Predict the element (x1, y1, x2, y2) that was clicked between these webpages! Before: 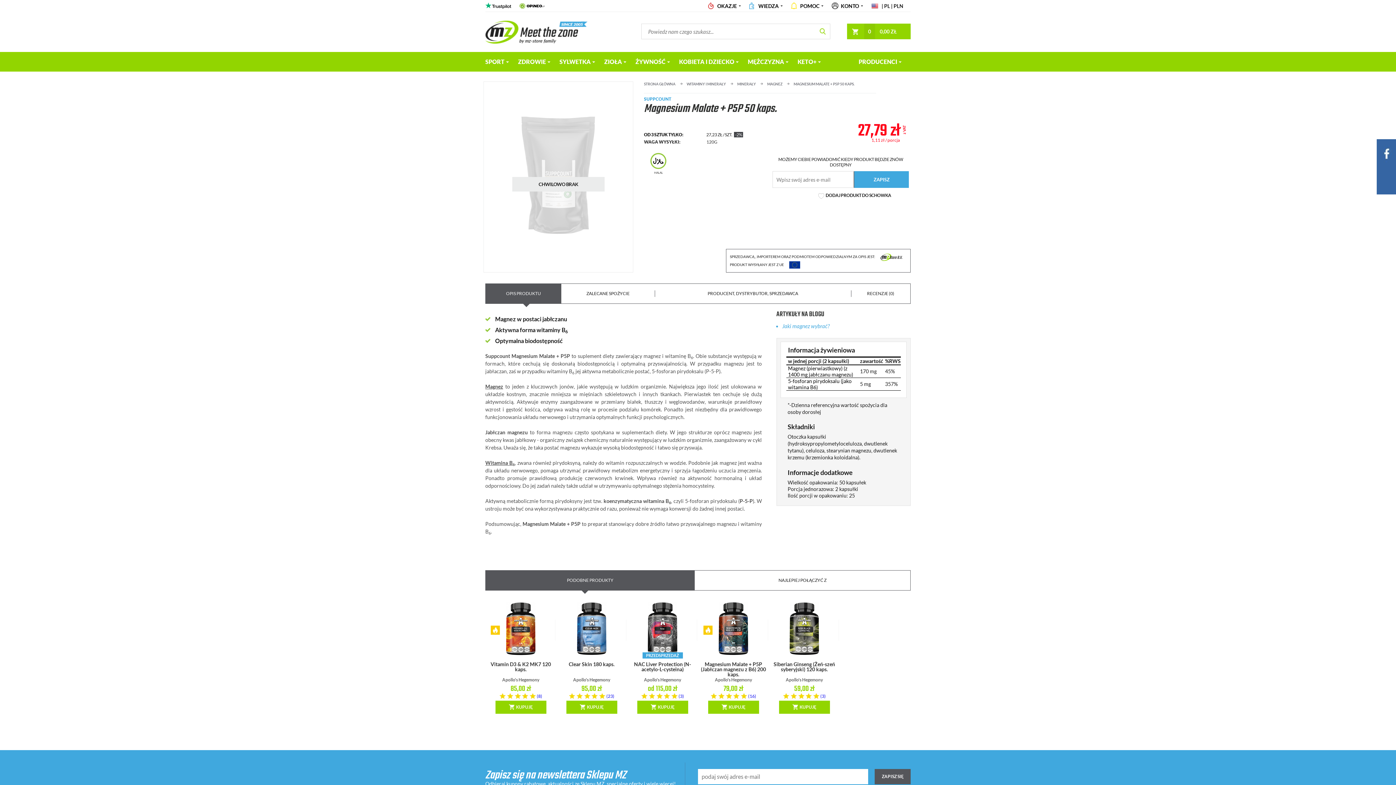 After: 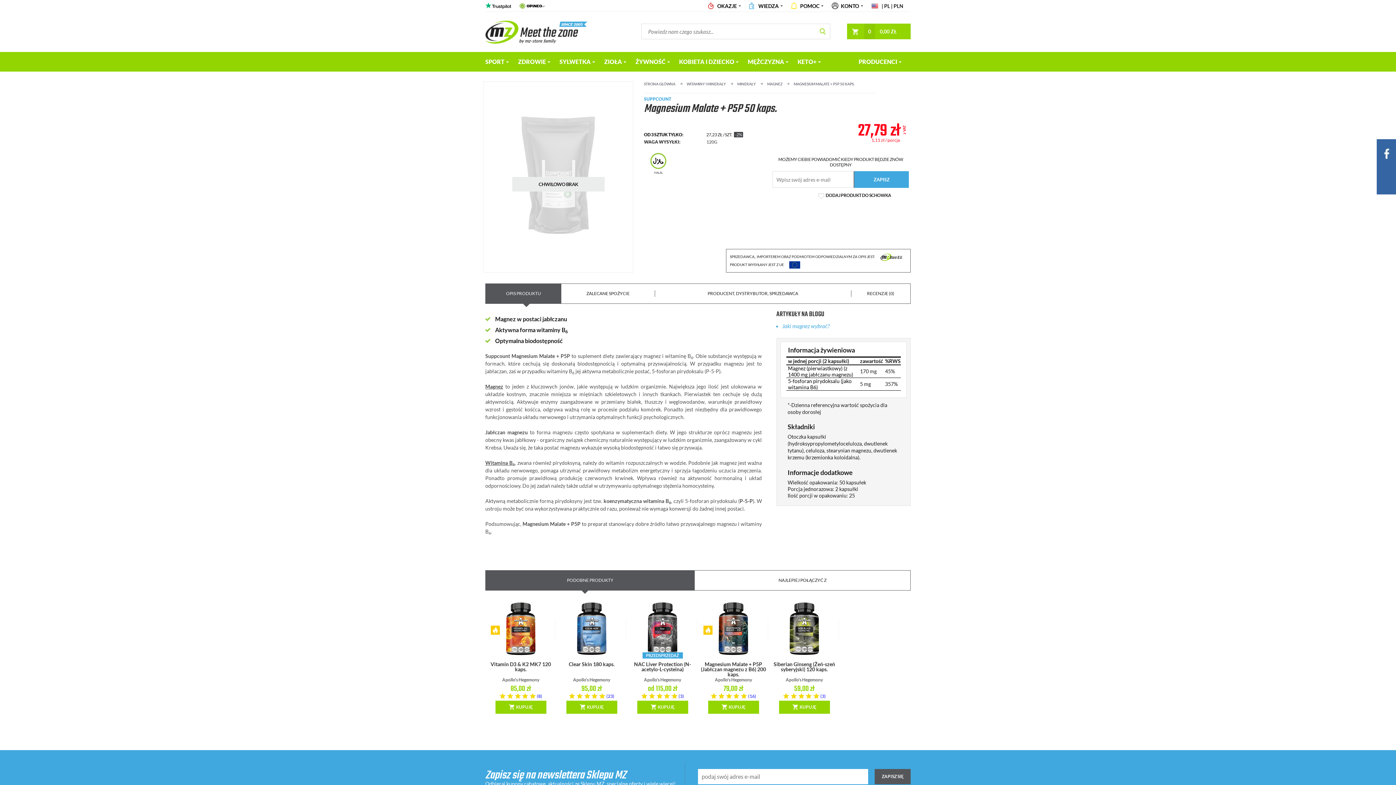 Action: label: DODAJ PRODUKT DO SCHOWKA   bbox: (818, 192, 892, 198)